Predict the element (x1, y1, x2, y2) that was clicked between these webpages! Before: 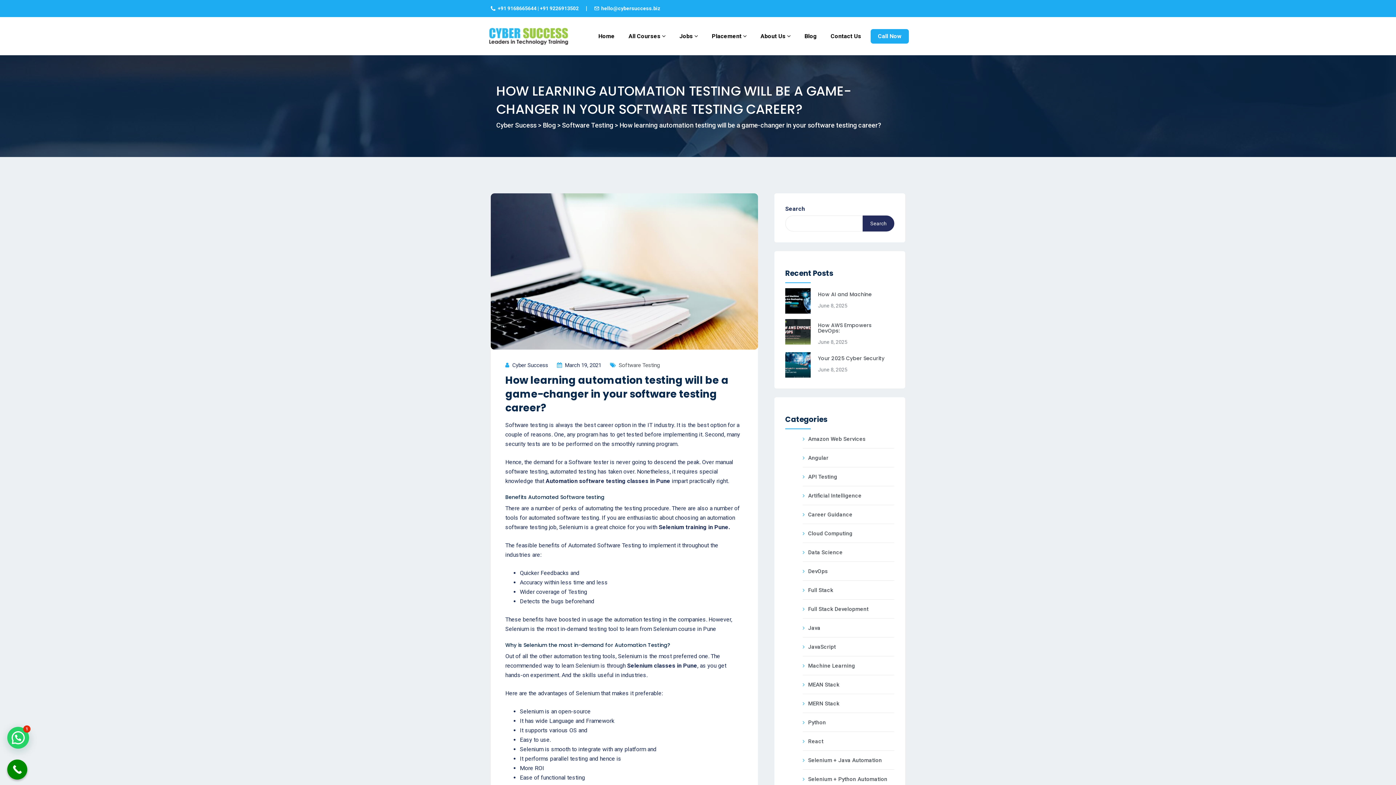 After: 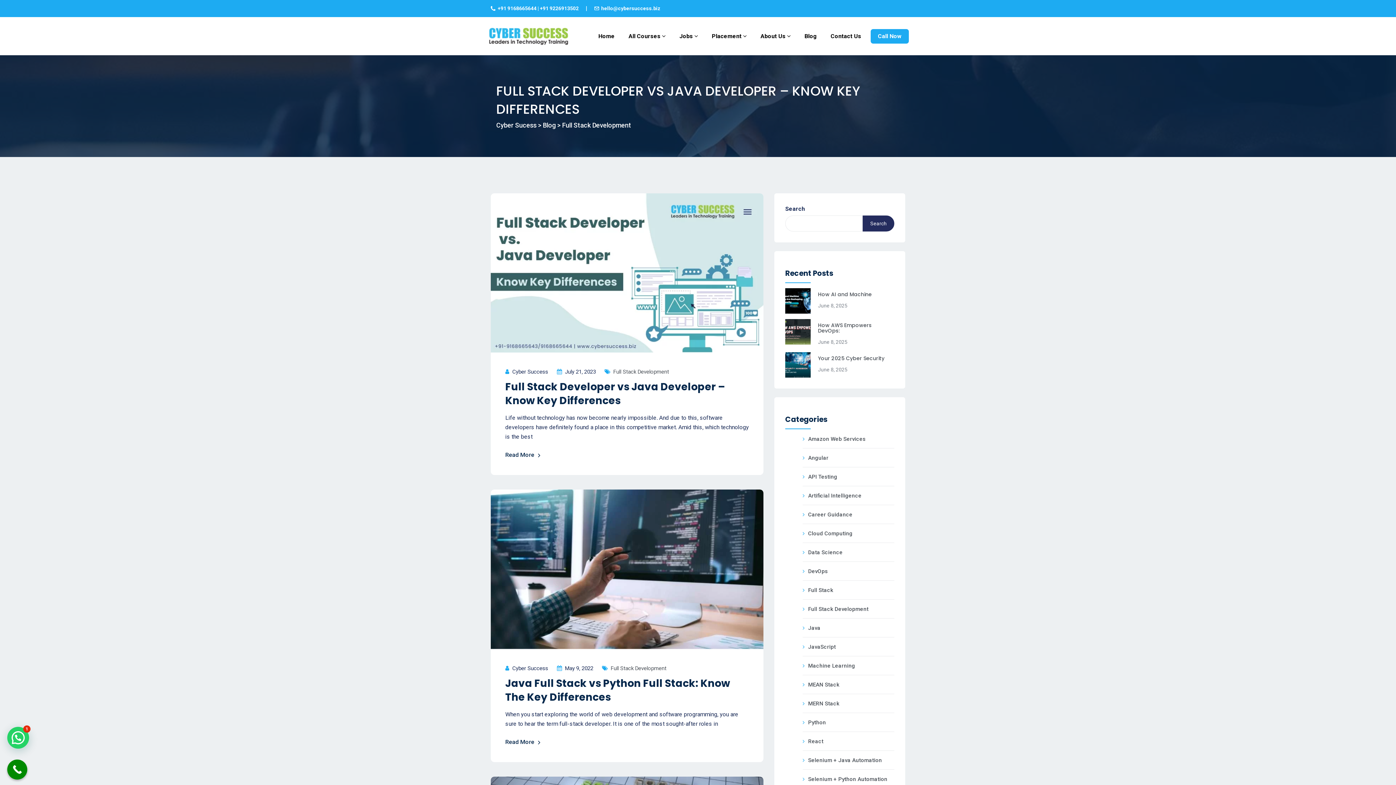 Action: label: Full Stack Development bbox: (802, 604, 868, 614)